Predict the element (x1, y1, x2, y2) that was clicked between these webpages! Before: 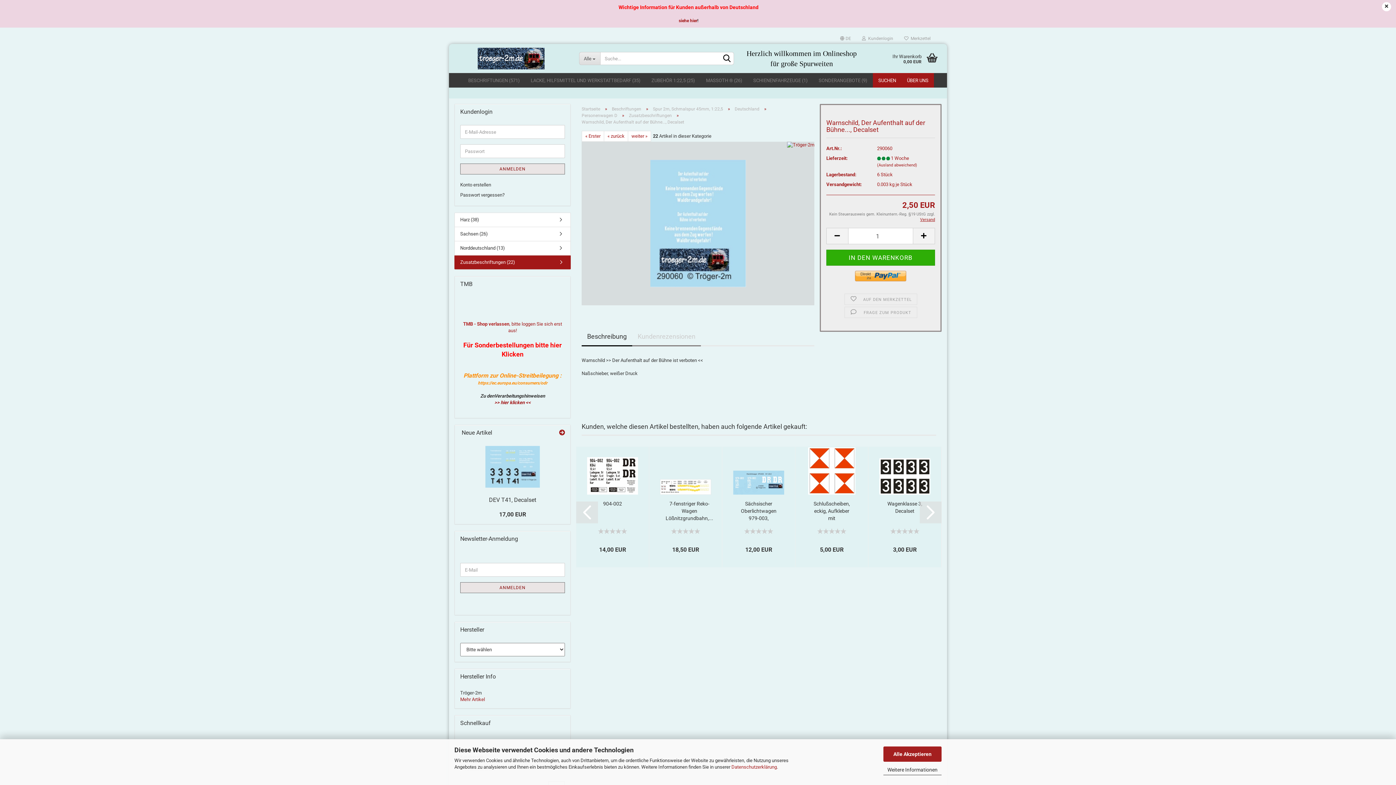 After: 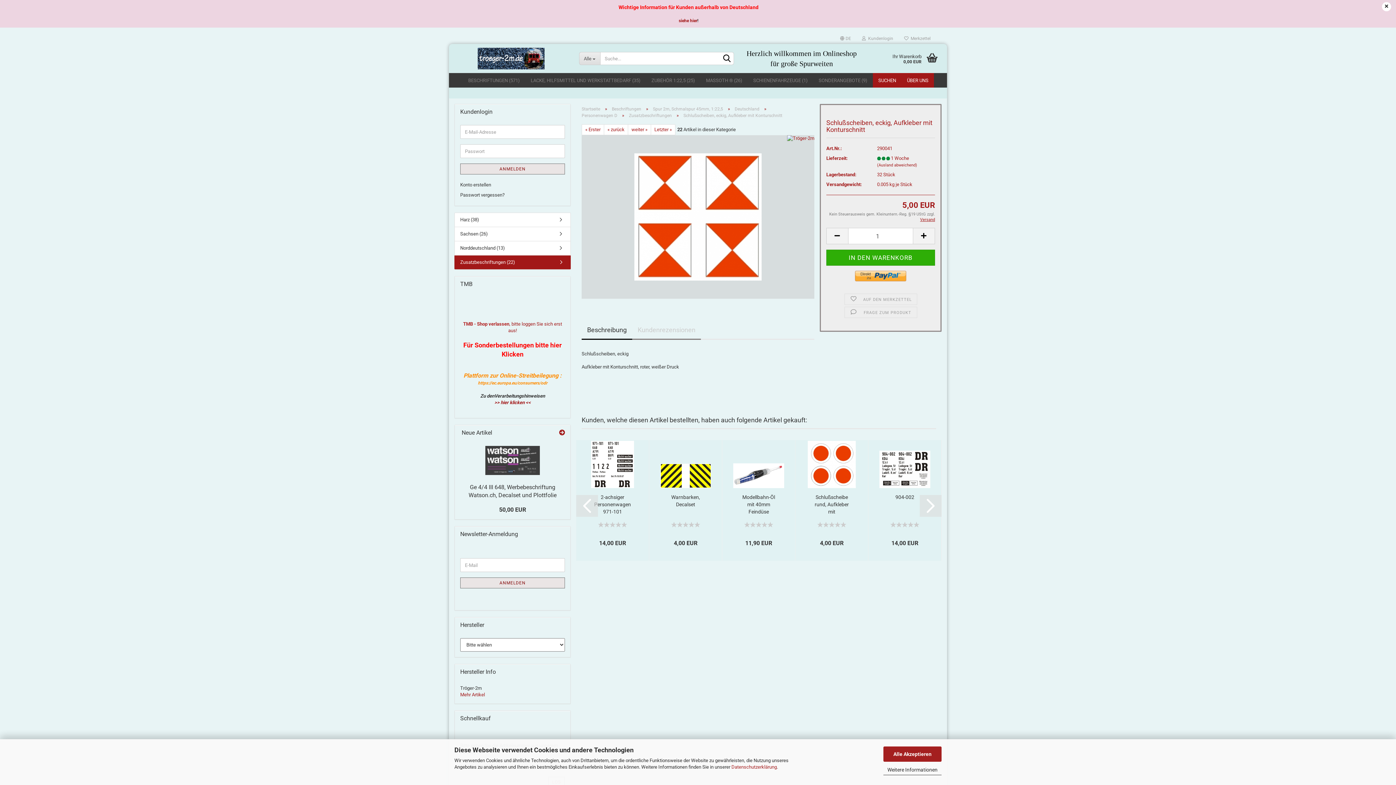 Action: label: Schlußscheiben, eckig, Aufkleber mit Konturschnitt... bbox: (812, 500, 852, 522)